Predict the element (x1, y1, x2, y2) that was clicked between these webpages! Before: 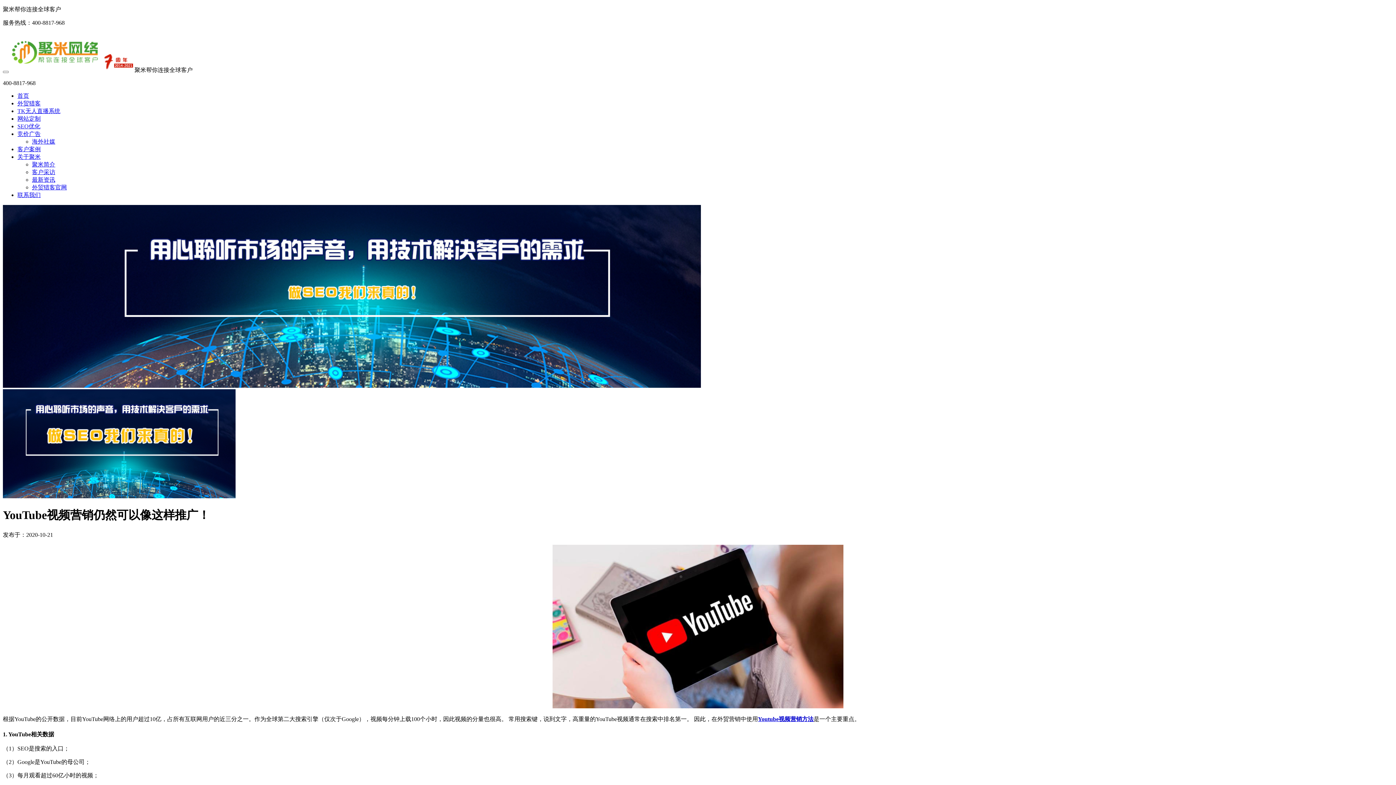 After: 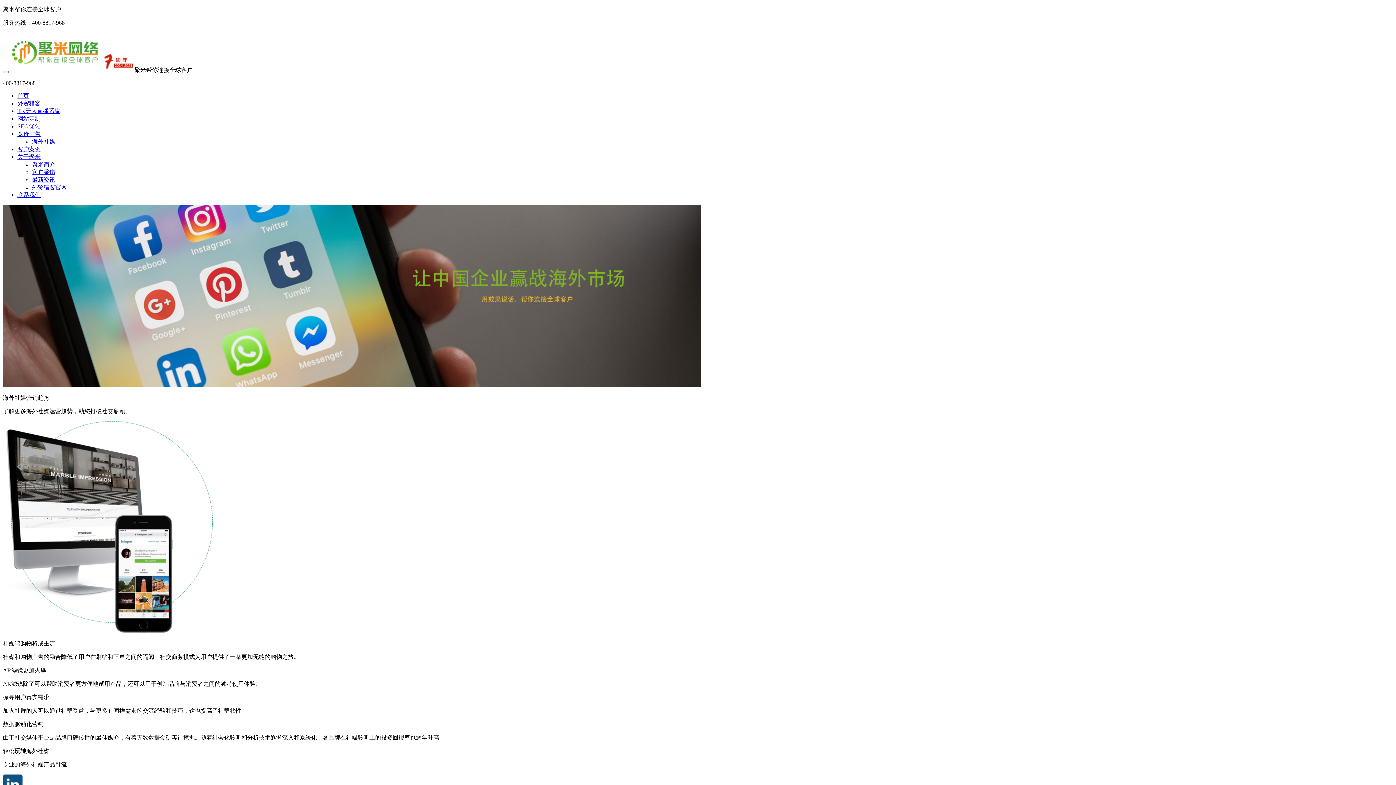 Action: bbox: (32, 138, 55, 144) label: 海外社媒